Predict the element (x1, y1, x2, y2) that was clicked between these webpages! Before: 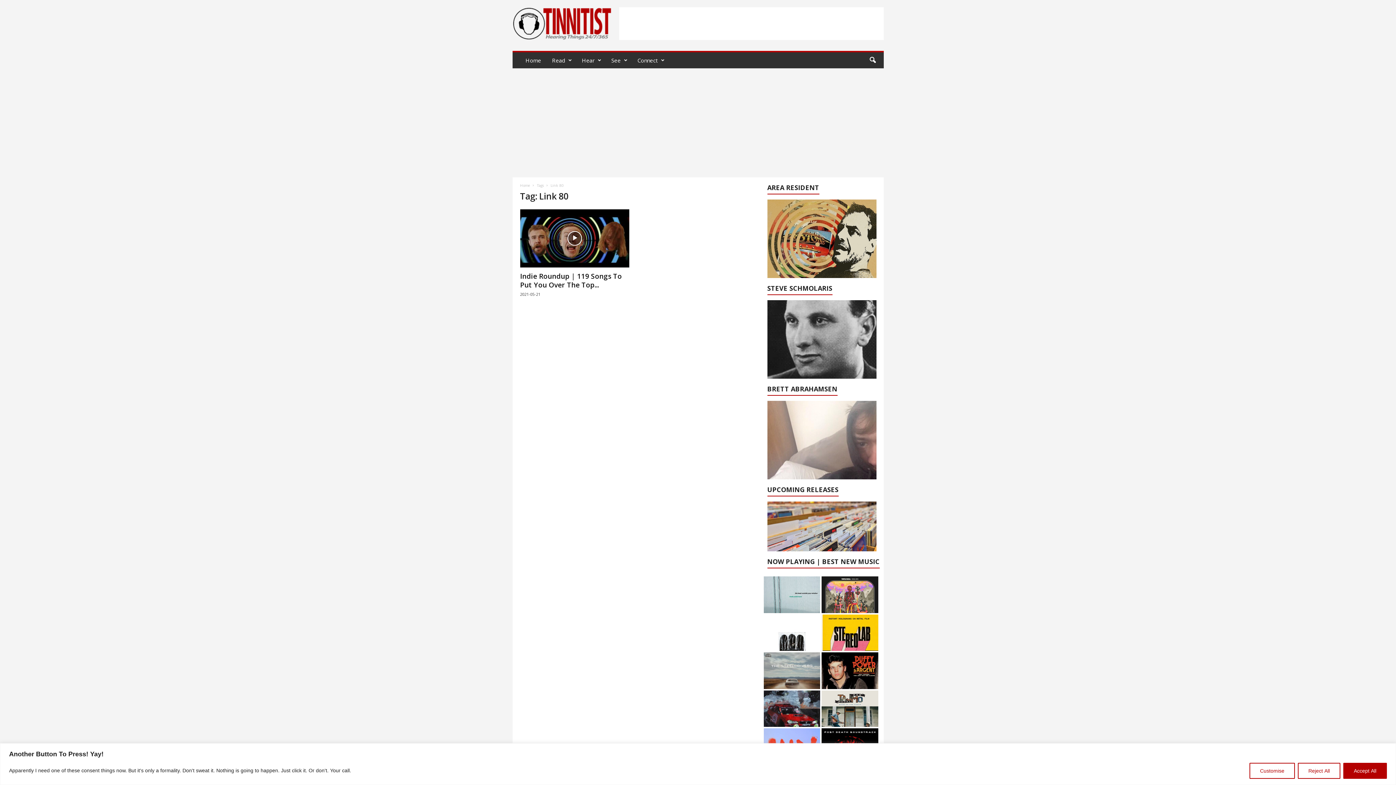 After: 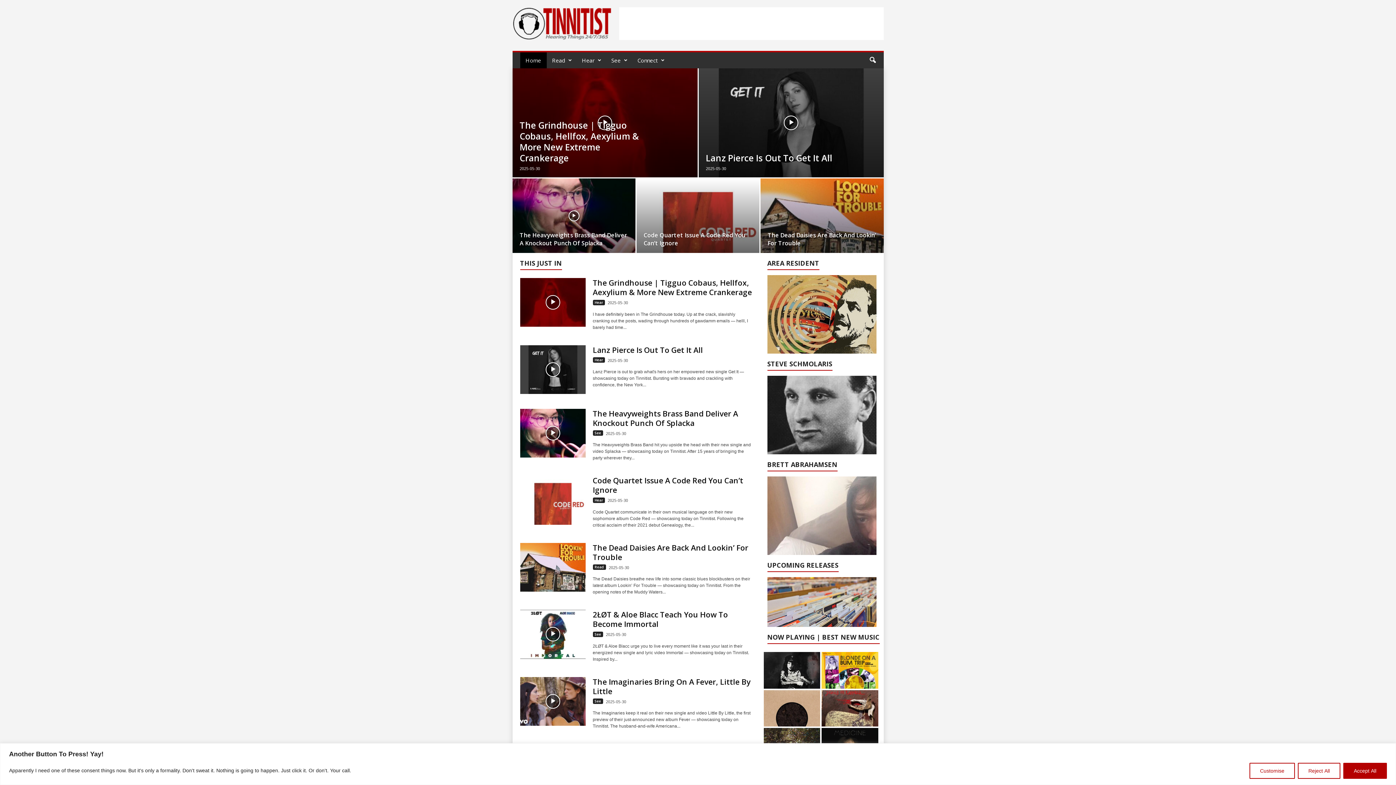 Action: label: Home bbox: (520, 182, 530, 188)